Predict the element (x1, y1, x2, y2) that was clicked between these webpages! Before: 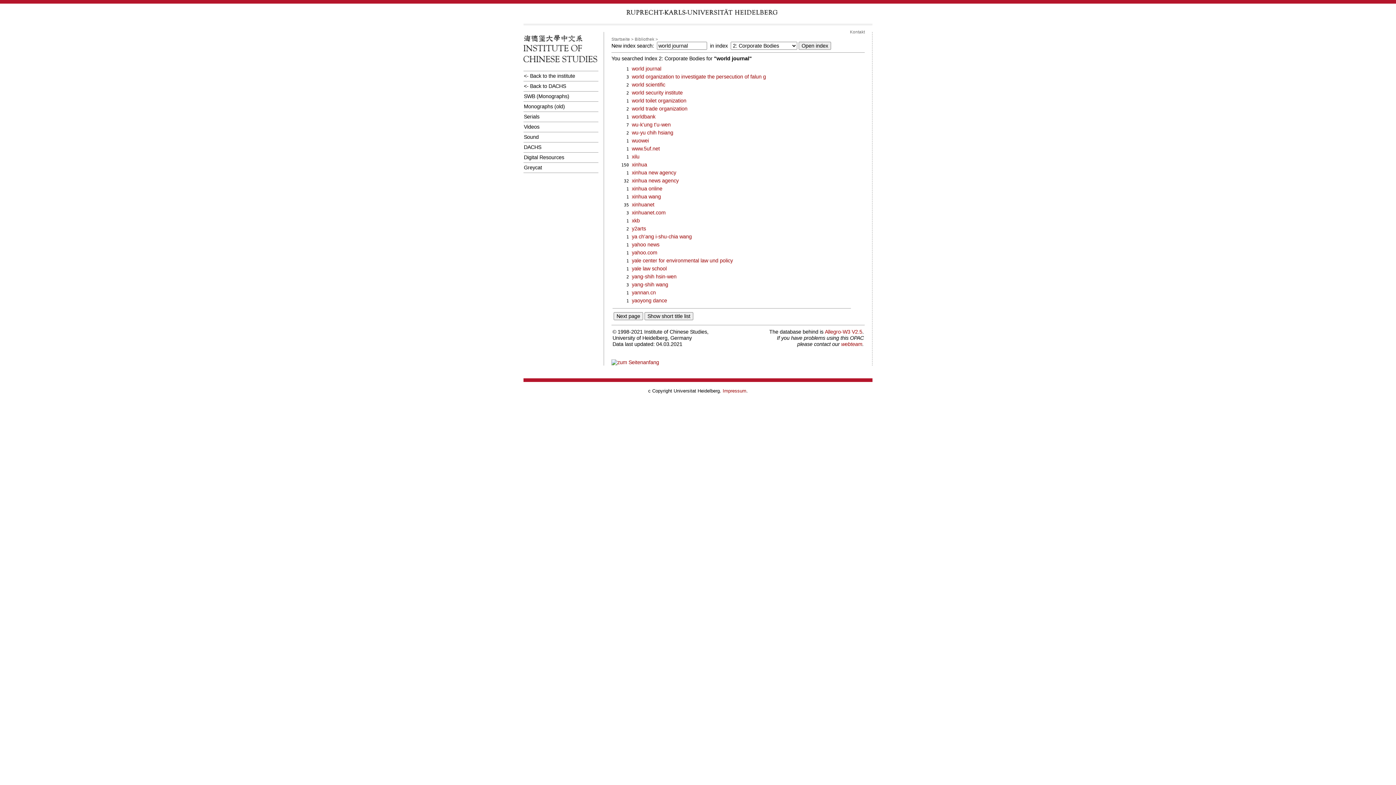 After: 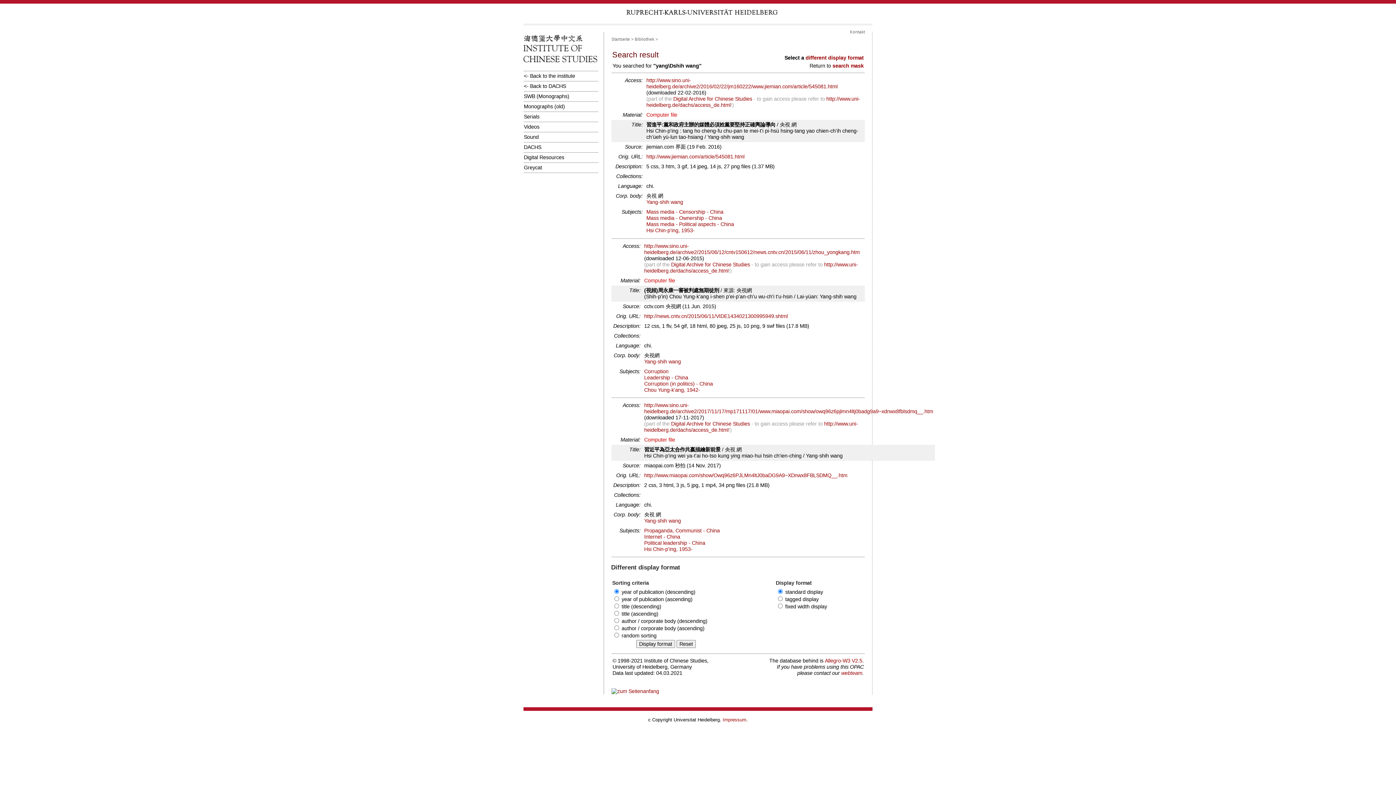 Action: bbox: (632, 281, 668, 287) label: yang-shih wang